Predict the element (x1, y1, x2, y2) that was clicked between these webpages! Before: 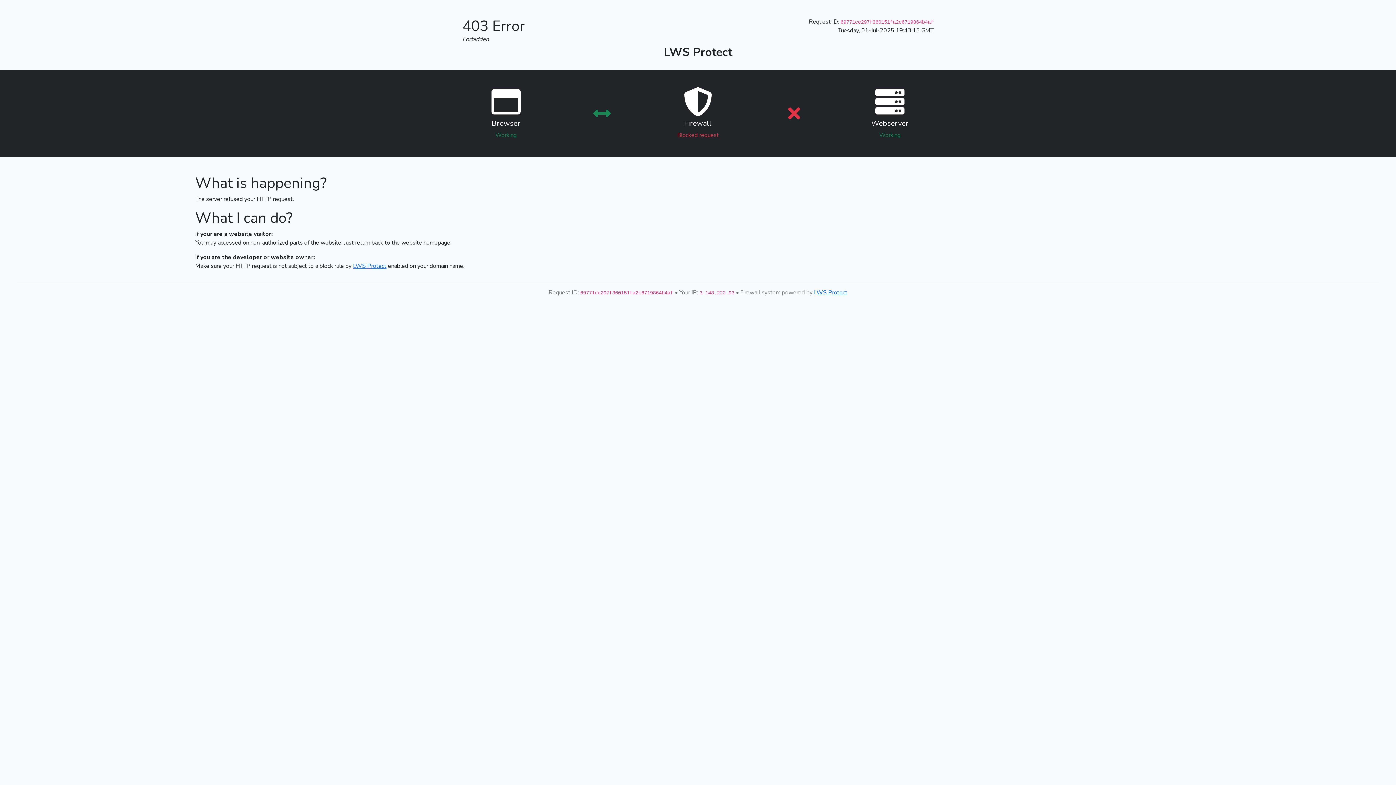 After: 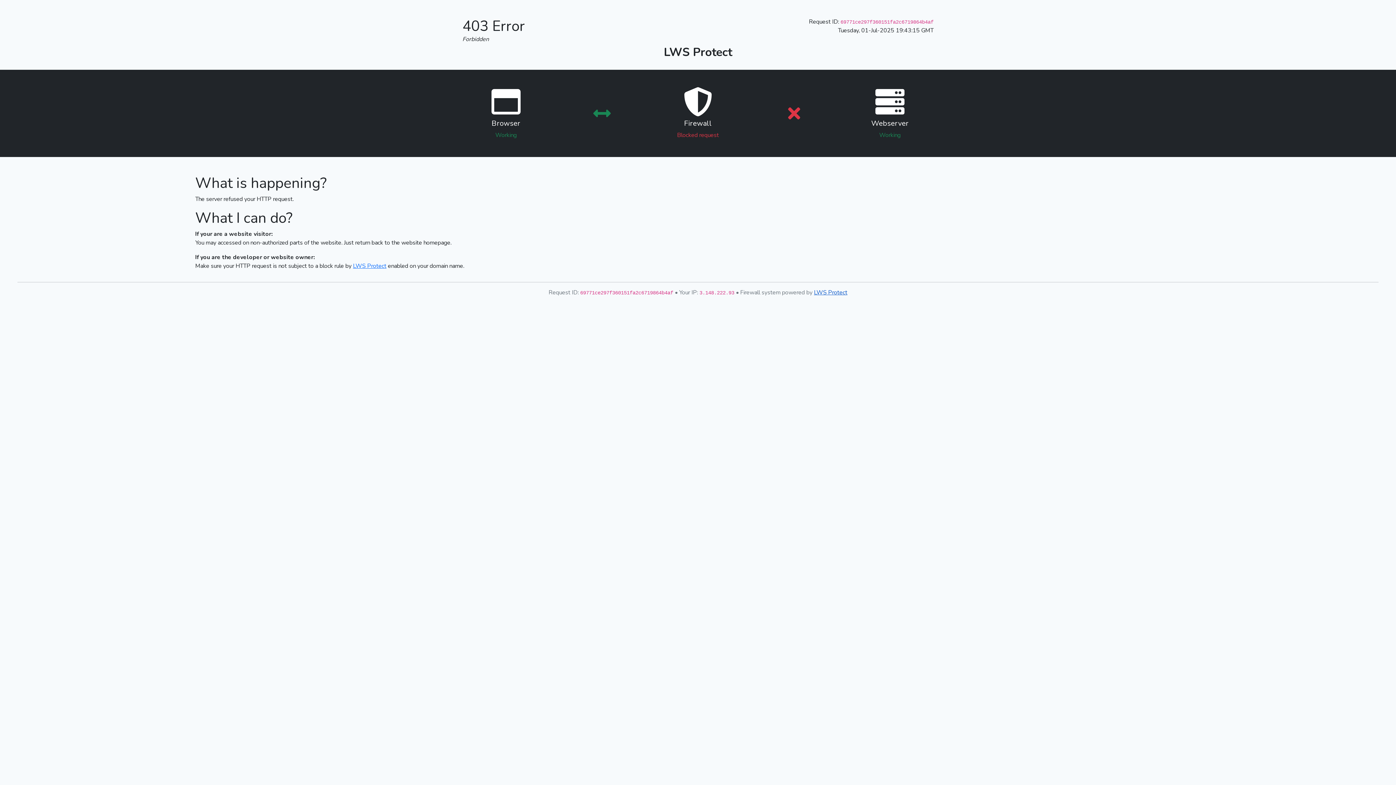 Action: bbox: (814, 288, 847, 296) label: LWS Protect